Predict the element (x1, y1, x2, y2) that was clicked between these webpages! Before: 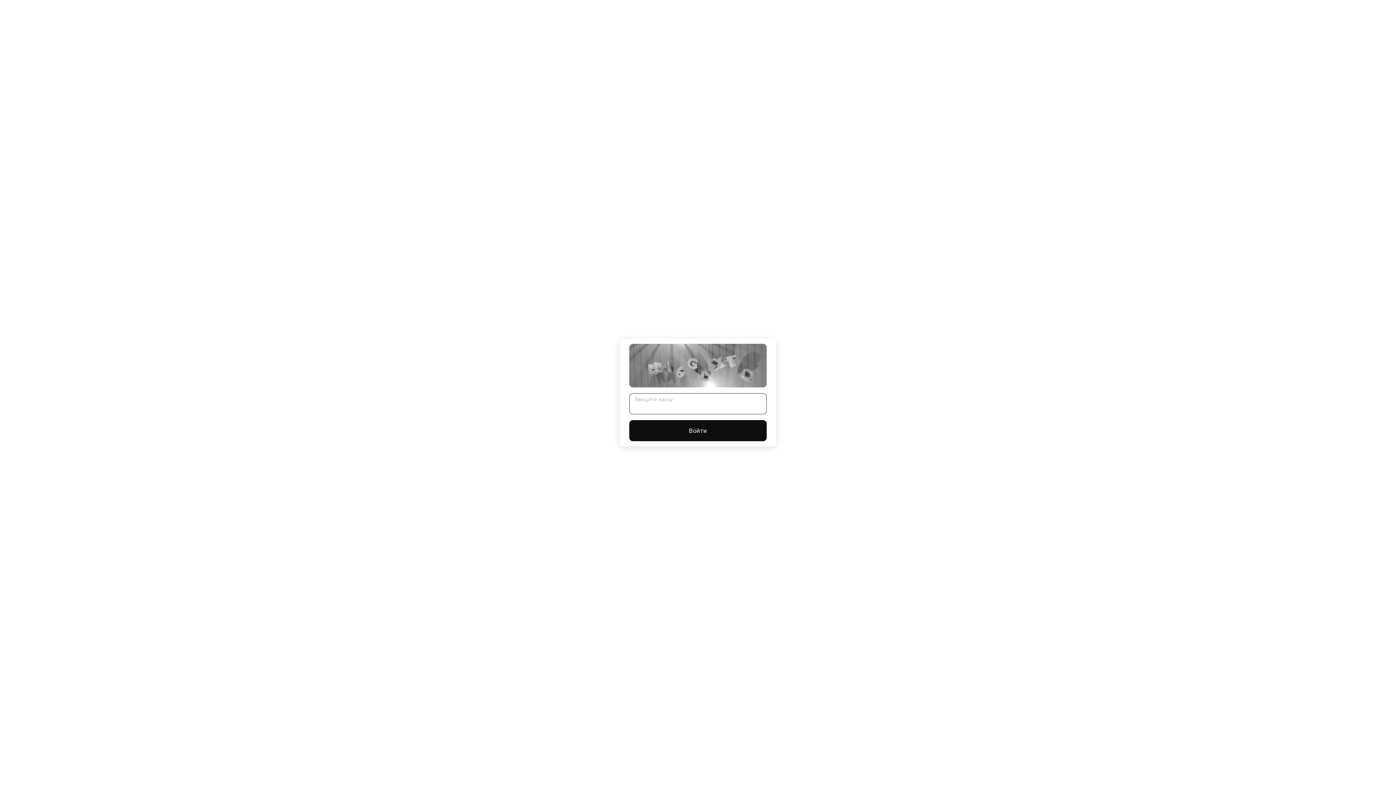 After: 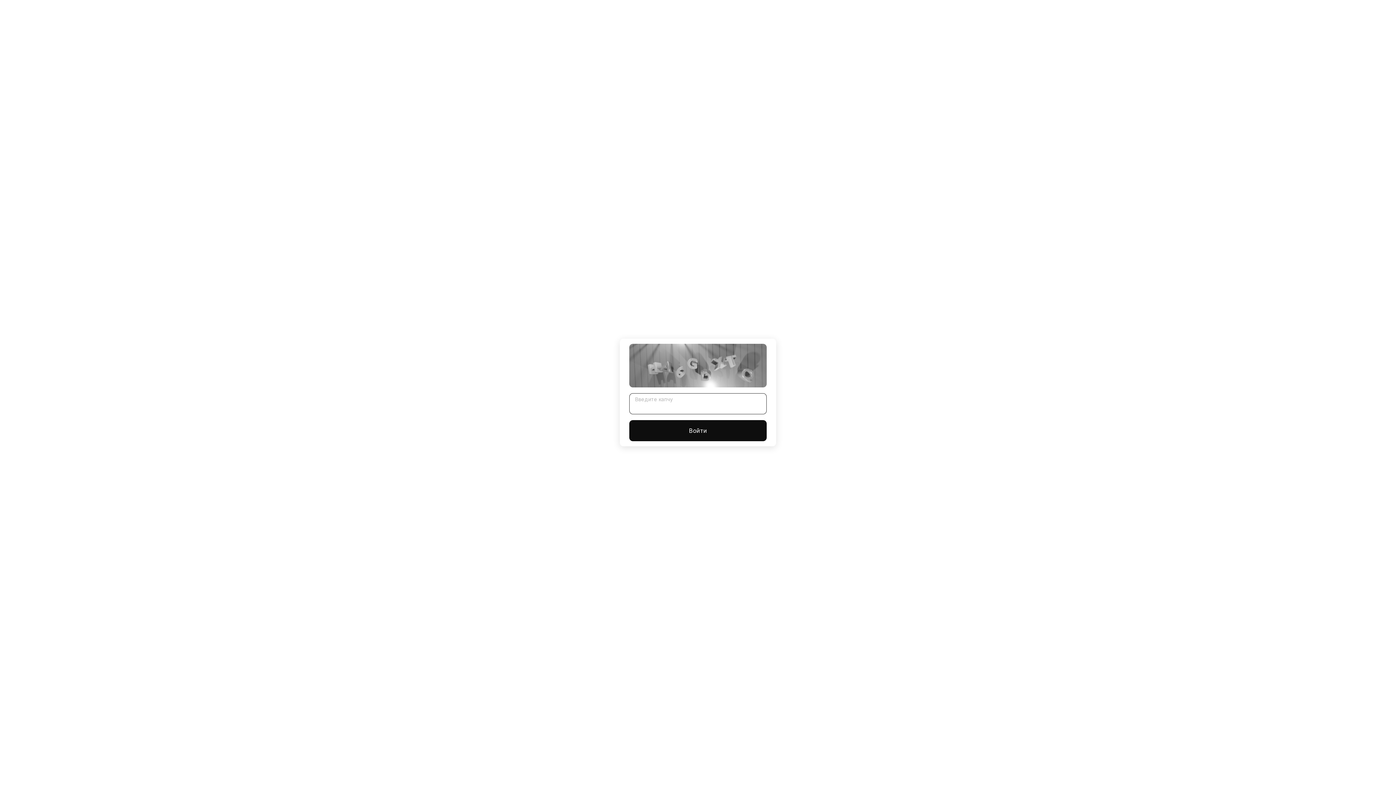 Action: label: Войти bbox: (629, 420, 766, 441)